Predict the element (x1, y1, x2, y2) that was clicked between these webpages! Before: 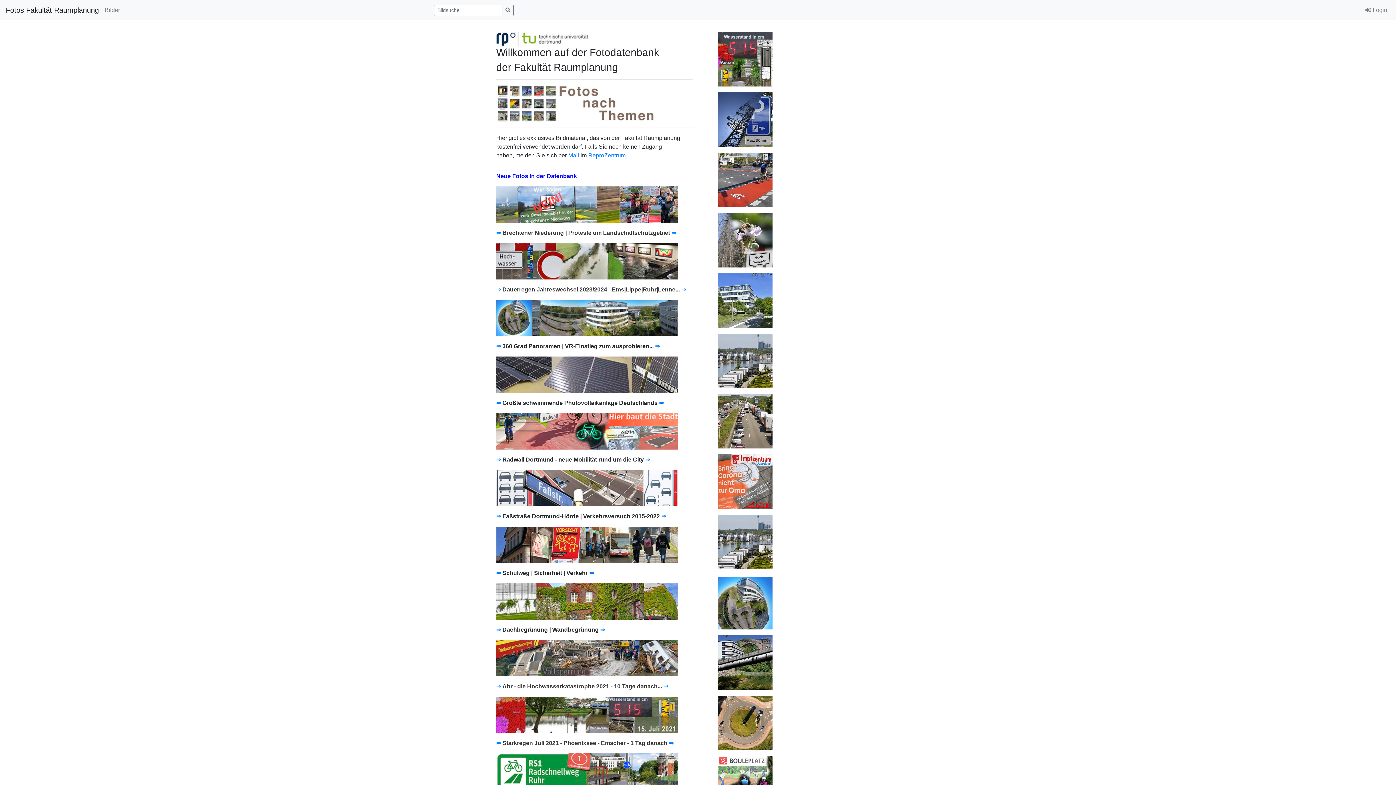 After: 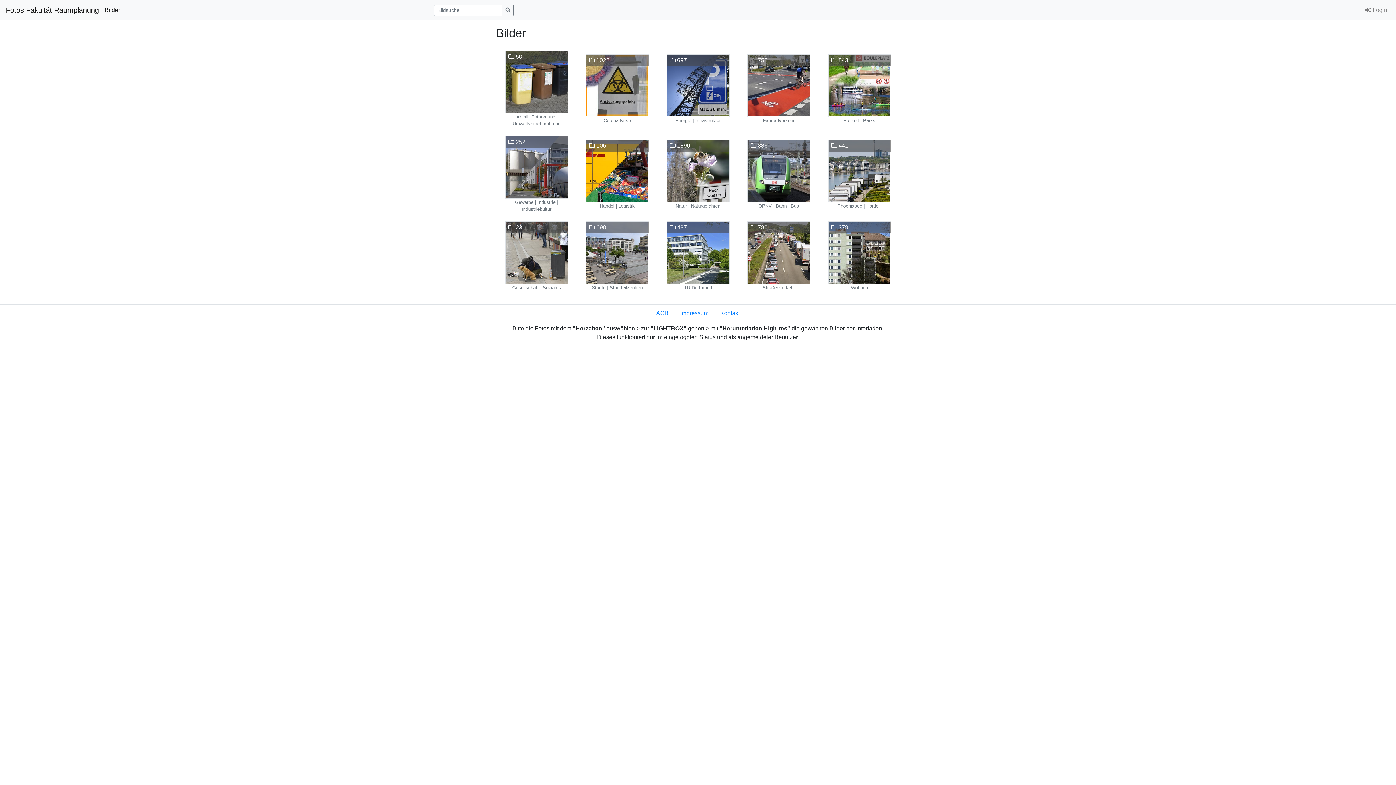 Action: bbox: (496, 100, 678, 106)